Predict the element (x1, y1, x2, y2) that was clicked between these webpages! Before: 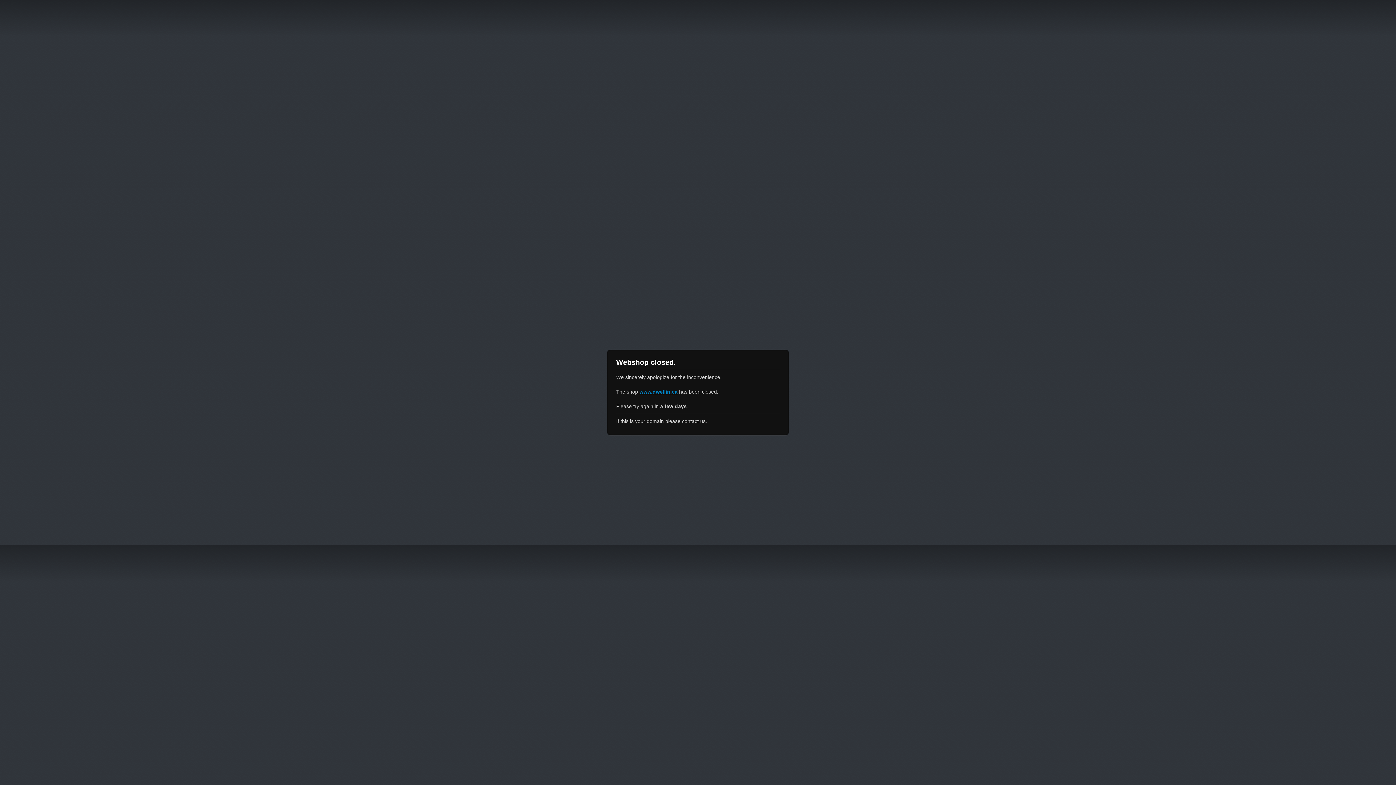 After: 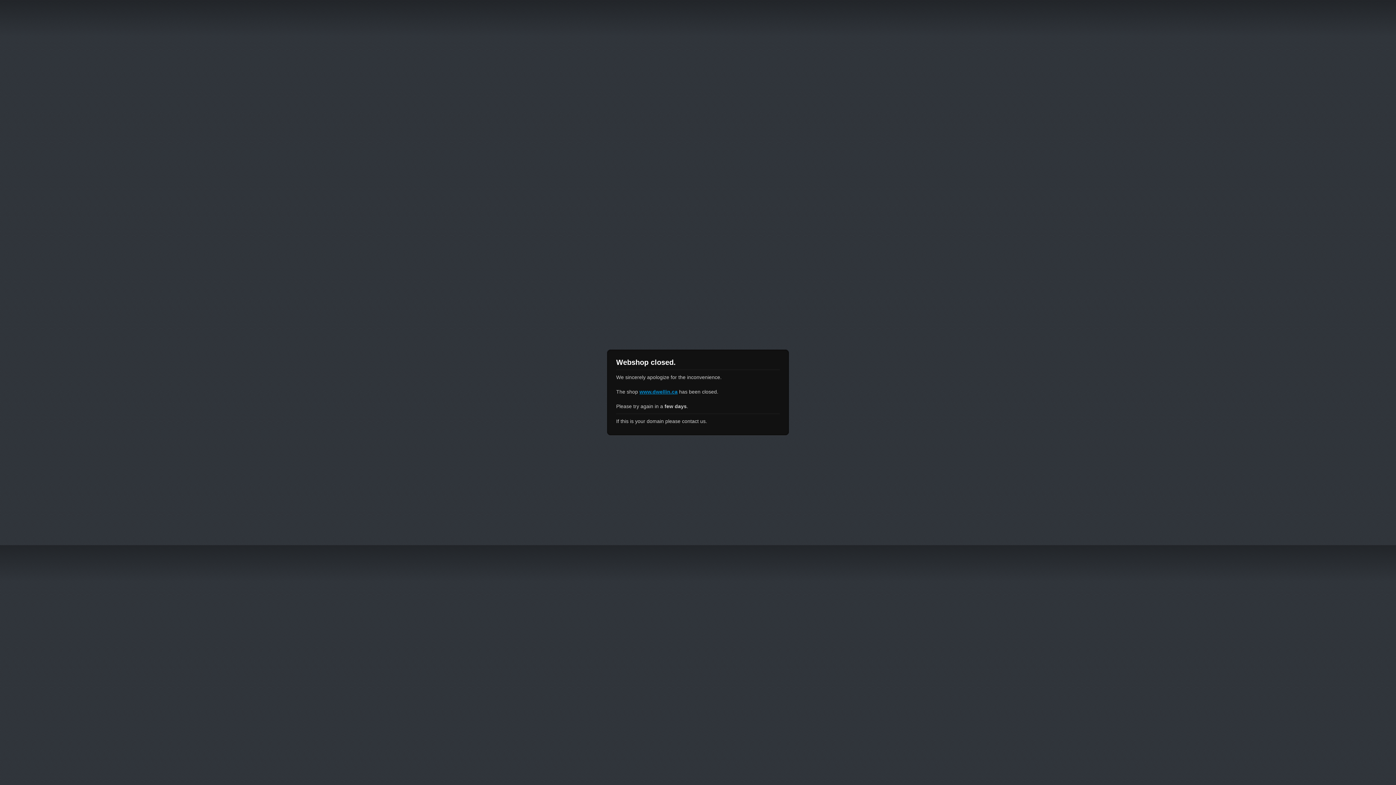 Action: bbox: (639, 389, 677, 394) label: www.dwellin.ca